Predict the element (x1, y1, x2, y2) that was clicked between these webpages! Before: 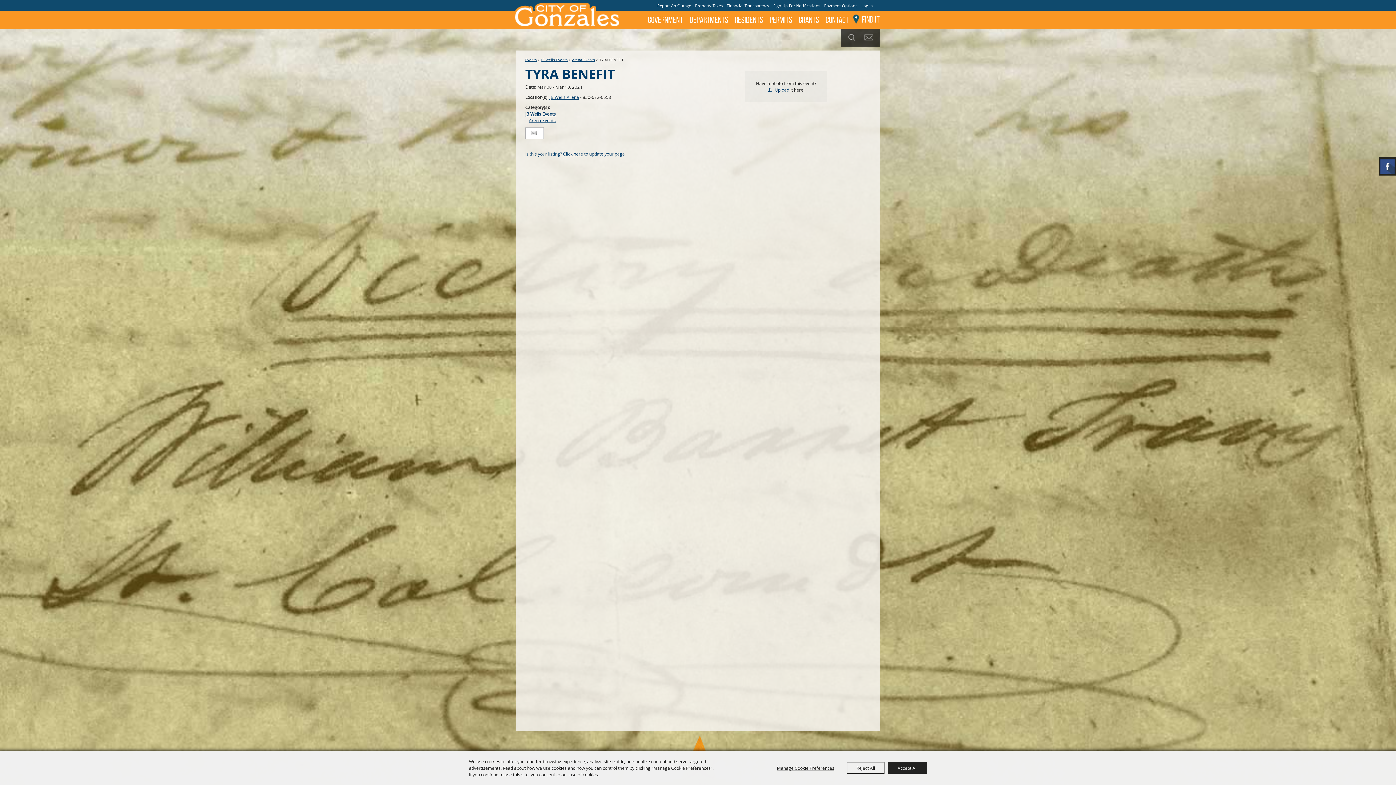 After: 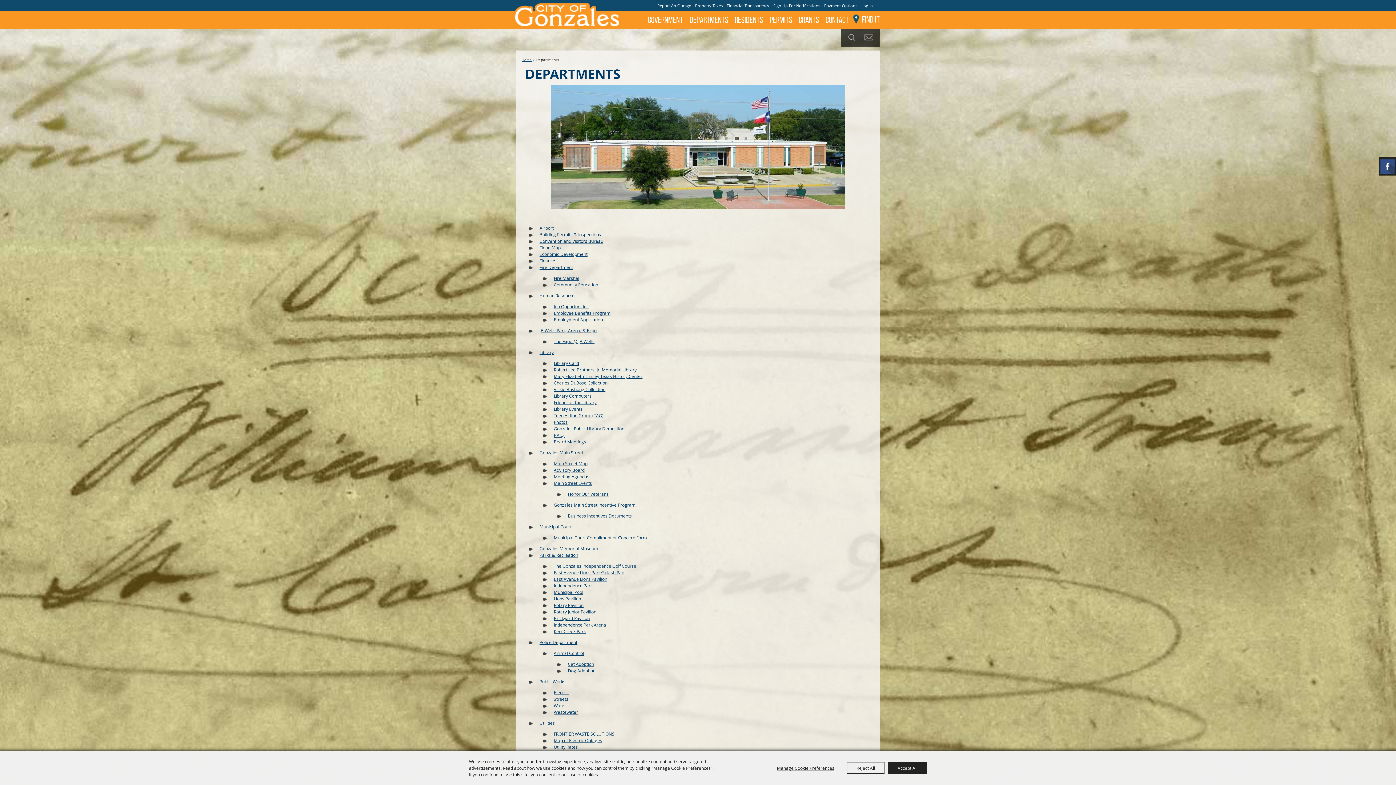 Action: label: Departments bbox: (689, 15, 728, 24)